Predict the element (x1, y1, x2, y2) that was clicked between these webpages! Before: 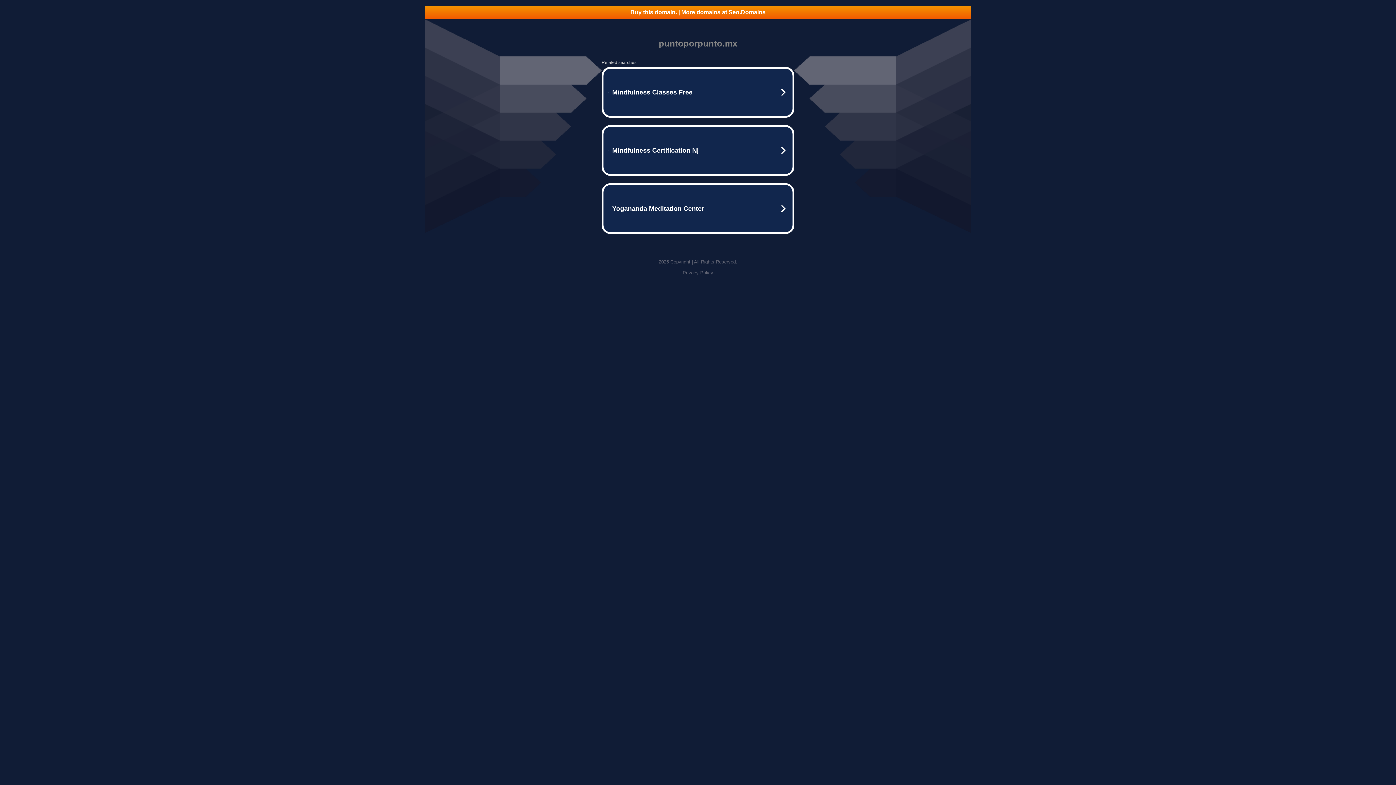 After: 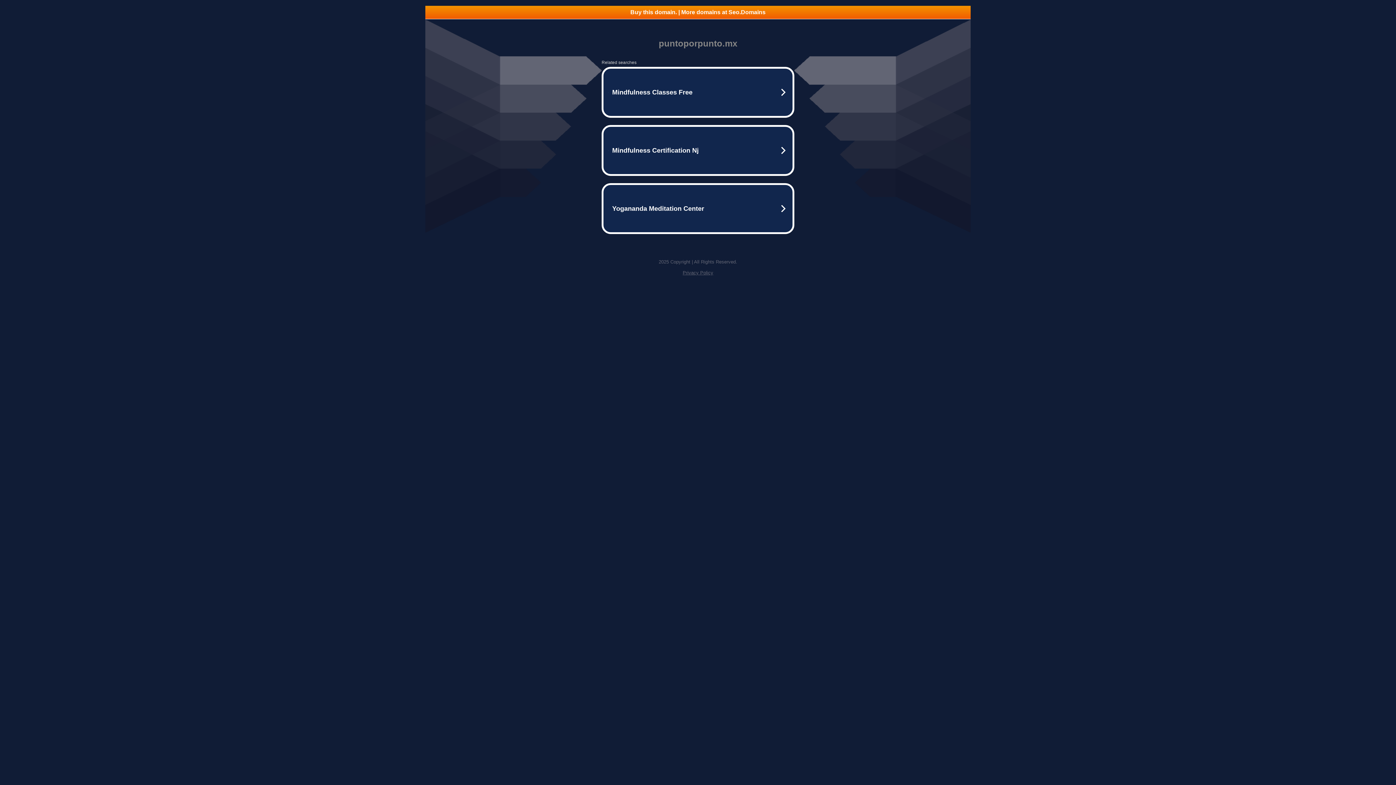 Action: label: Privacy Policy bbox: (682, 270, 713, 275)